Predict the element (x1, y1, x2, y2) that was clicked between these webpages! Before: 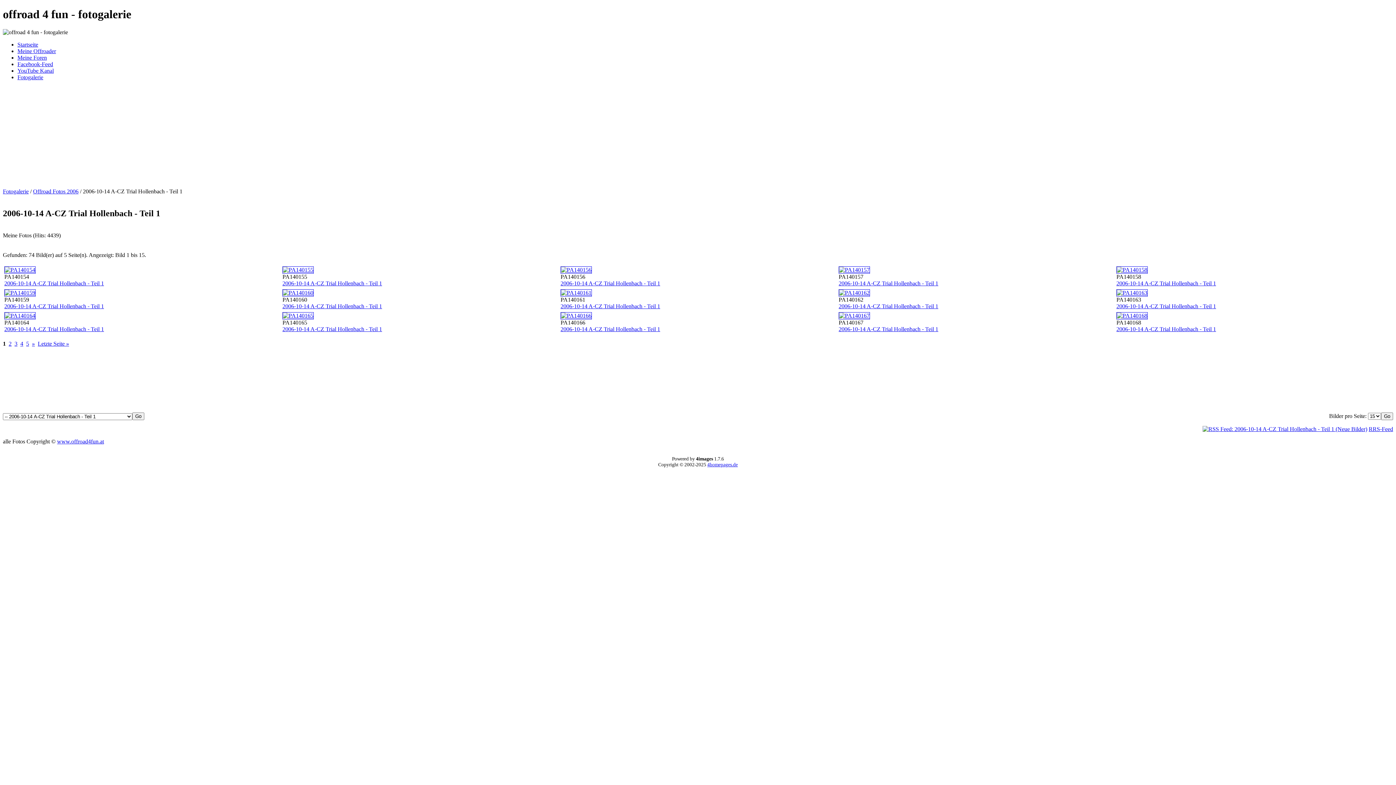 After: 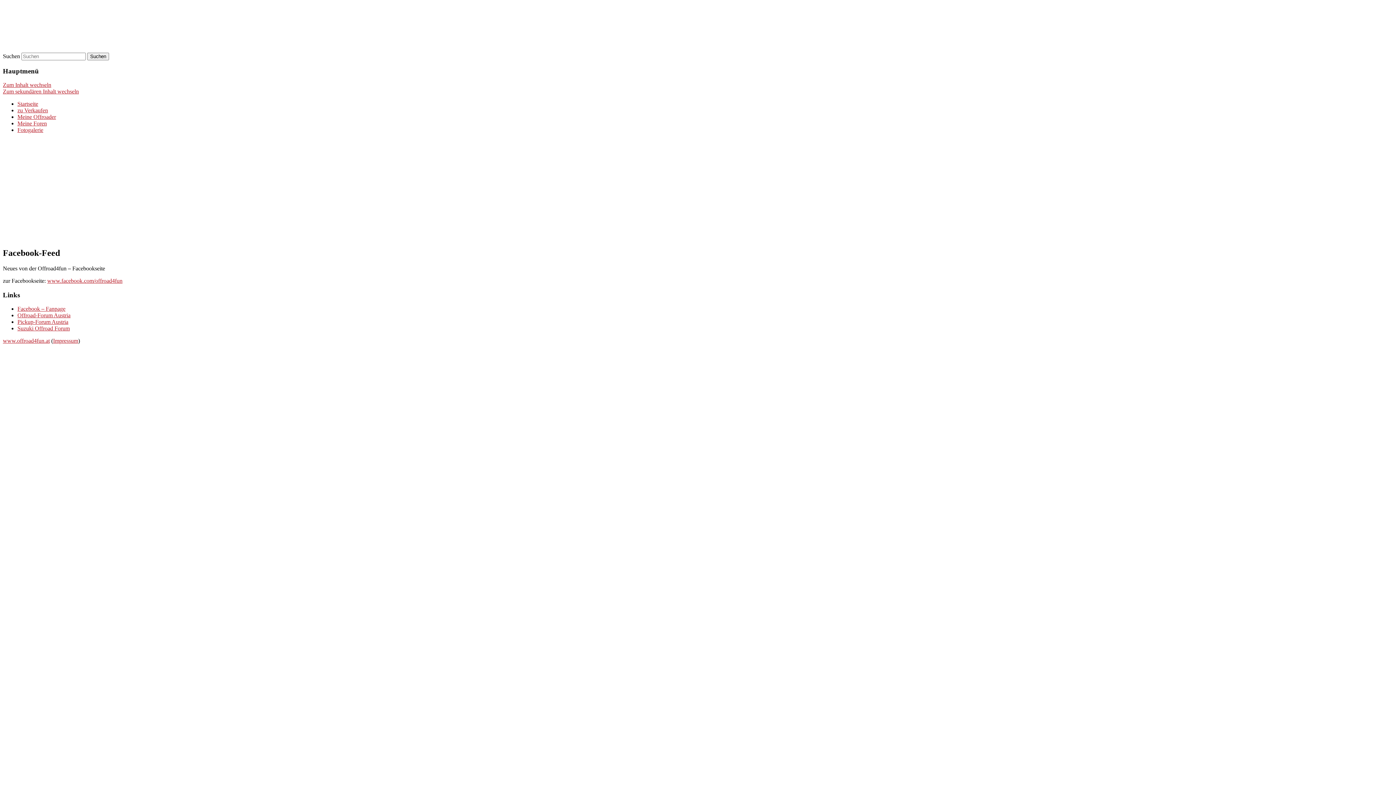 Action: label: Facebook-Feed bbox: (17, 61, 53, 67)